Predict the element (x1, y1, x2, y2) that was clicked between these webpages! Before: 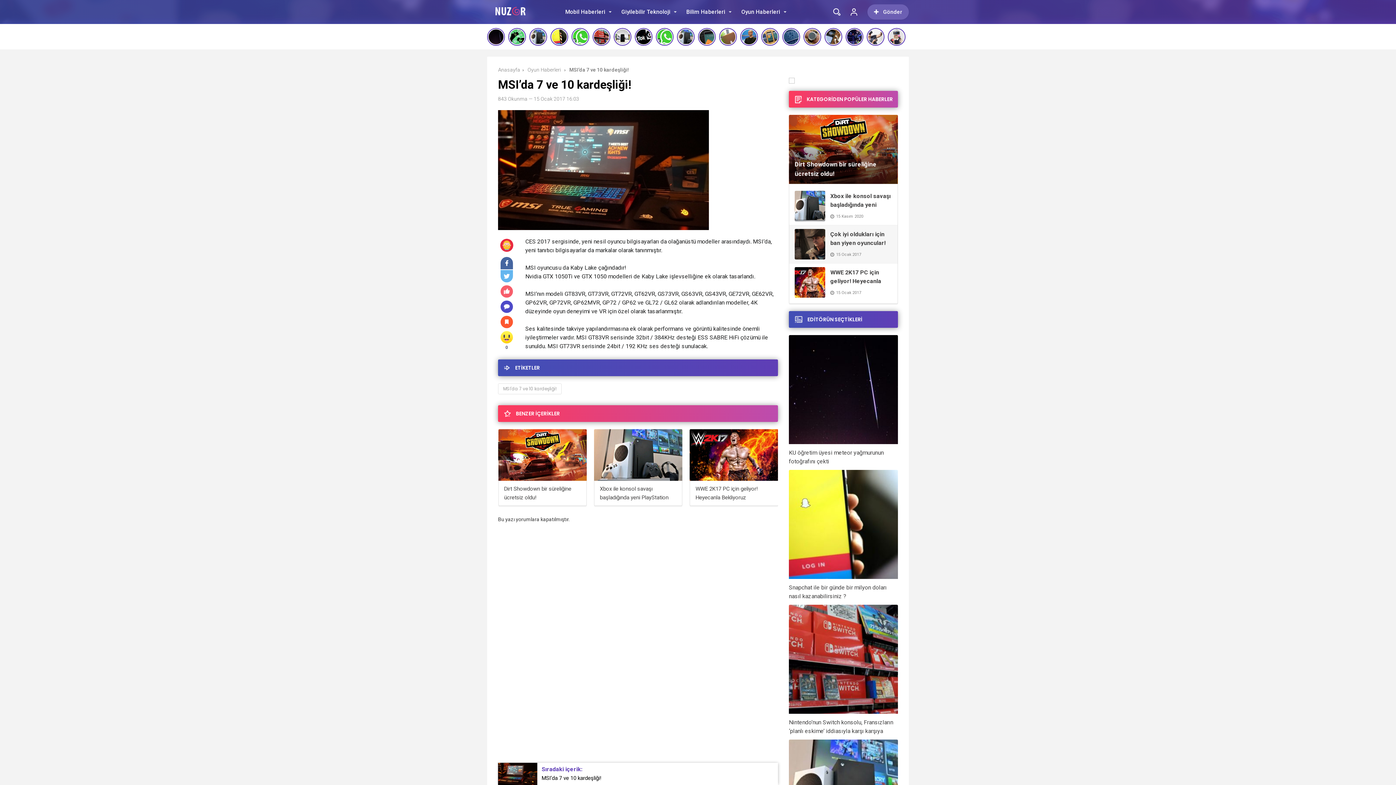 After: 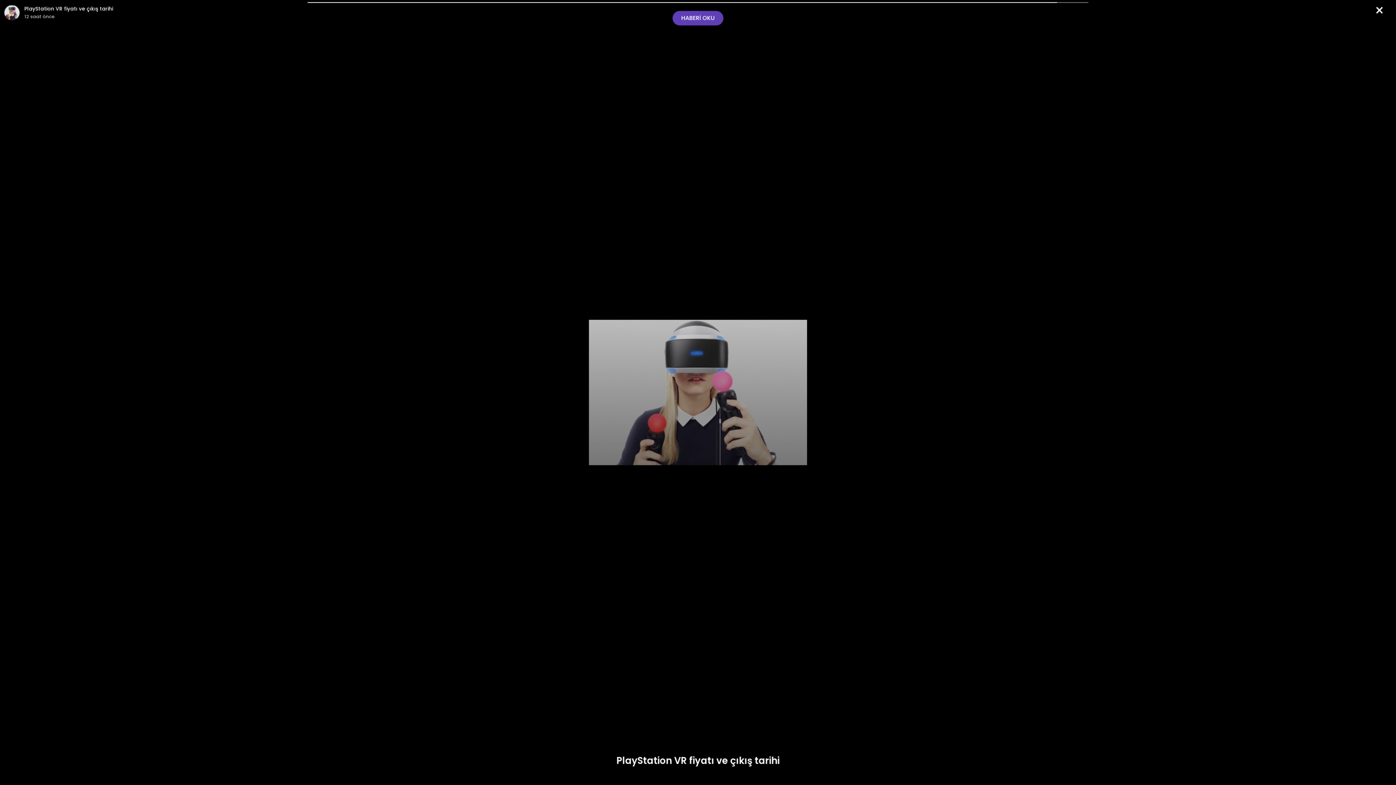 Action: bbox: (866, 27, 884, 45)